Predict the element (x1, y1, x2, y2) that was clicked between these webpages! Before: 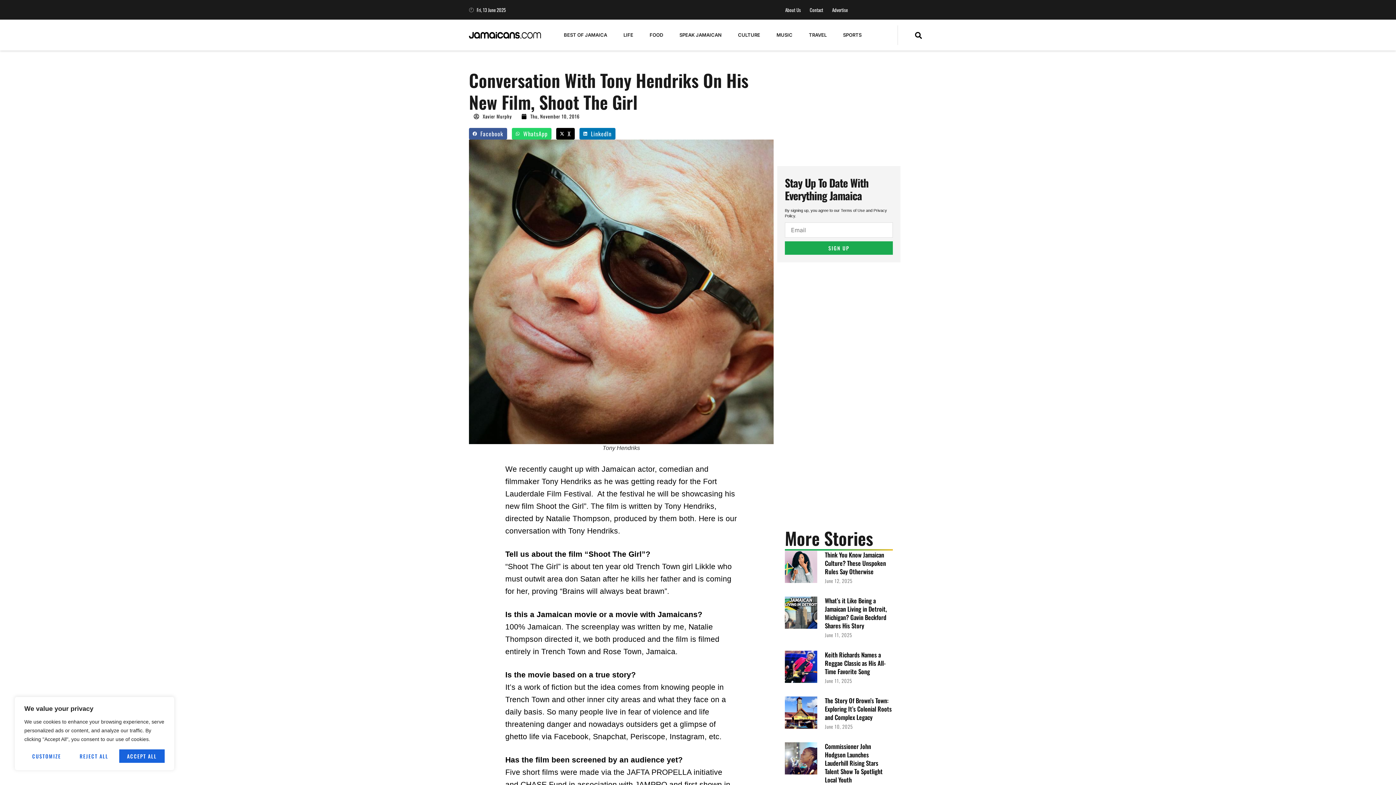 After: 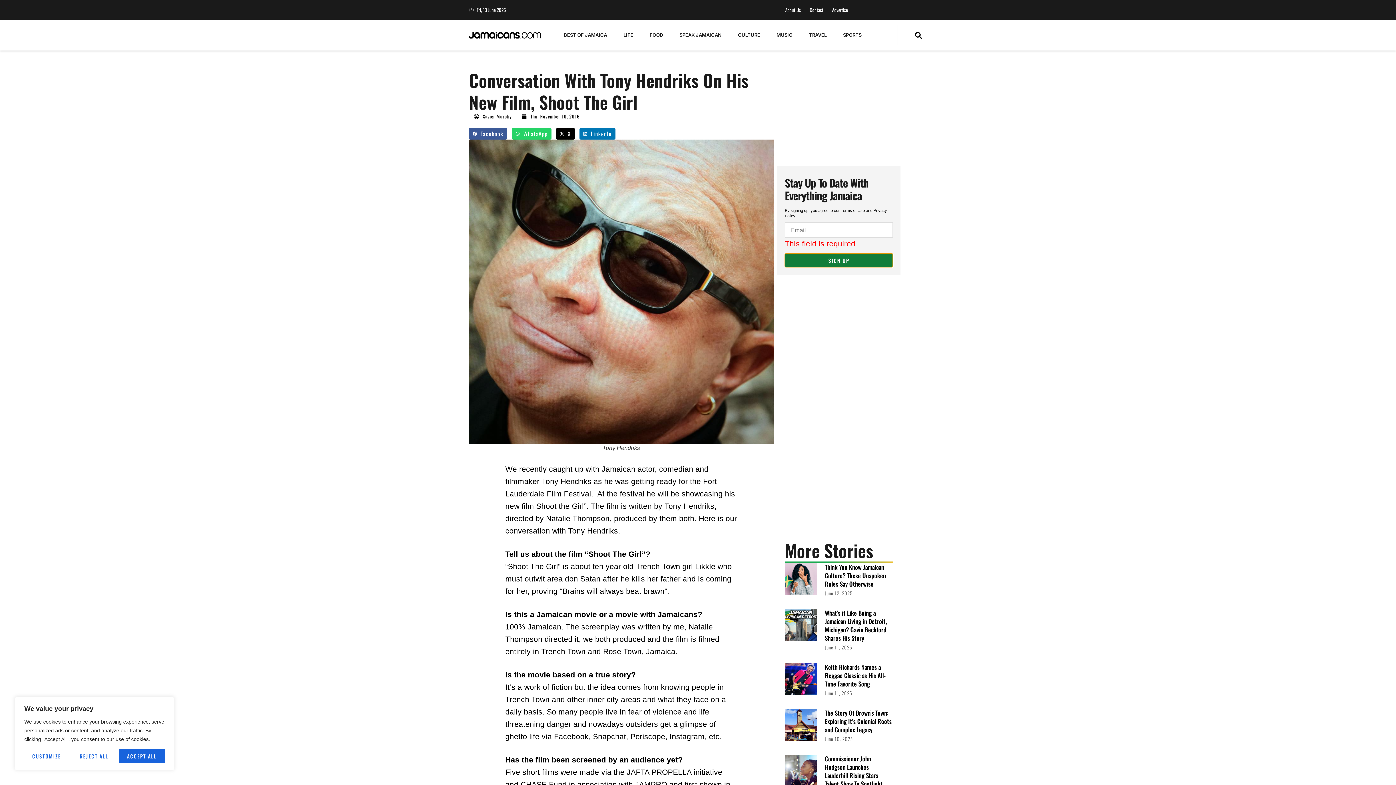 Action: label: SIGN UP bbox: (785, 241, 893, 254)